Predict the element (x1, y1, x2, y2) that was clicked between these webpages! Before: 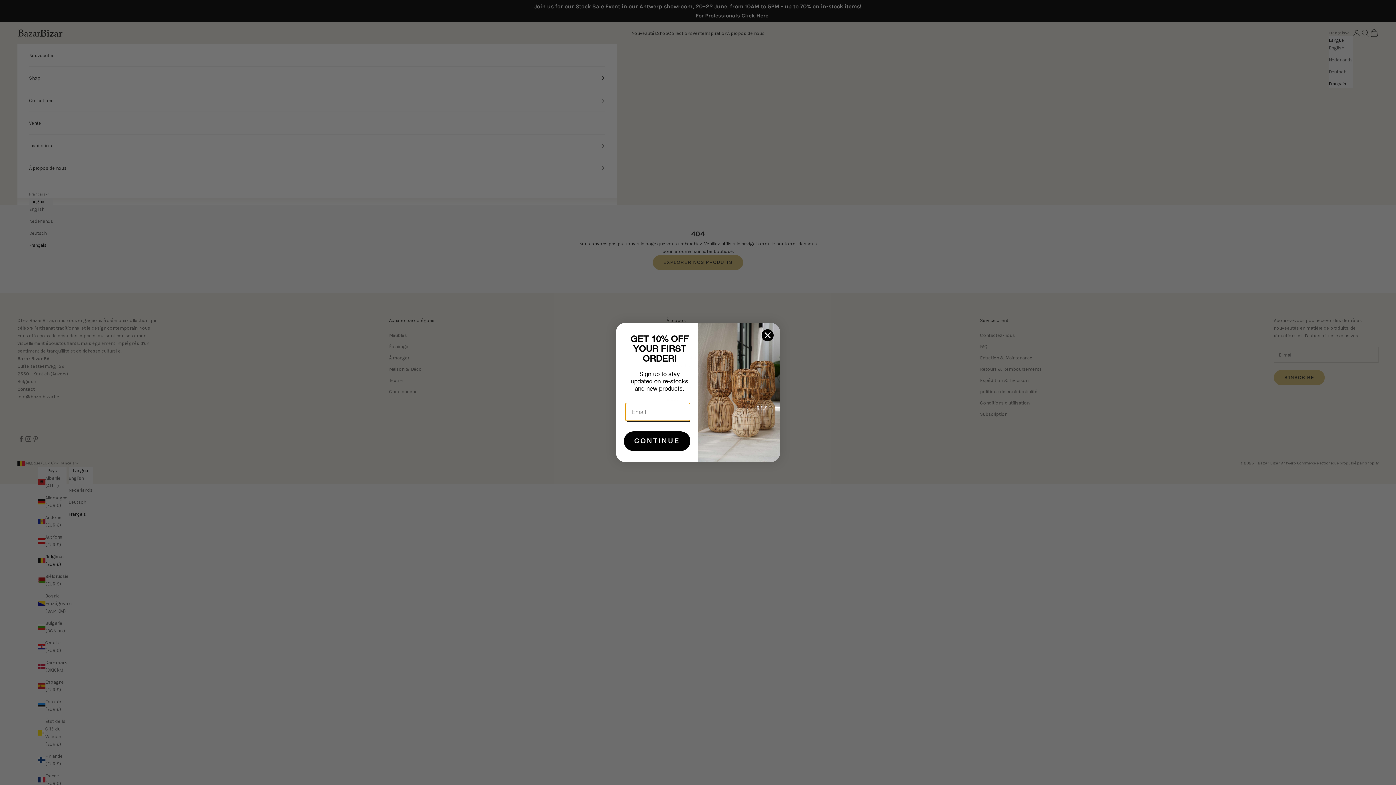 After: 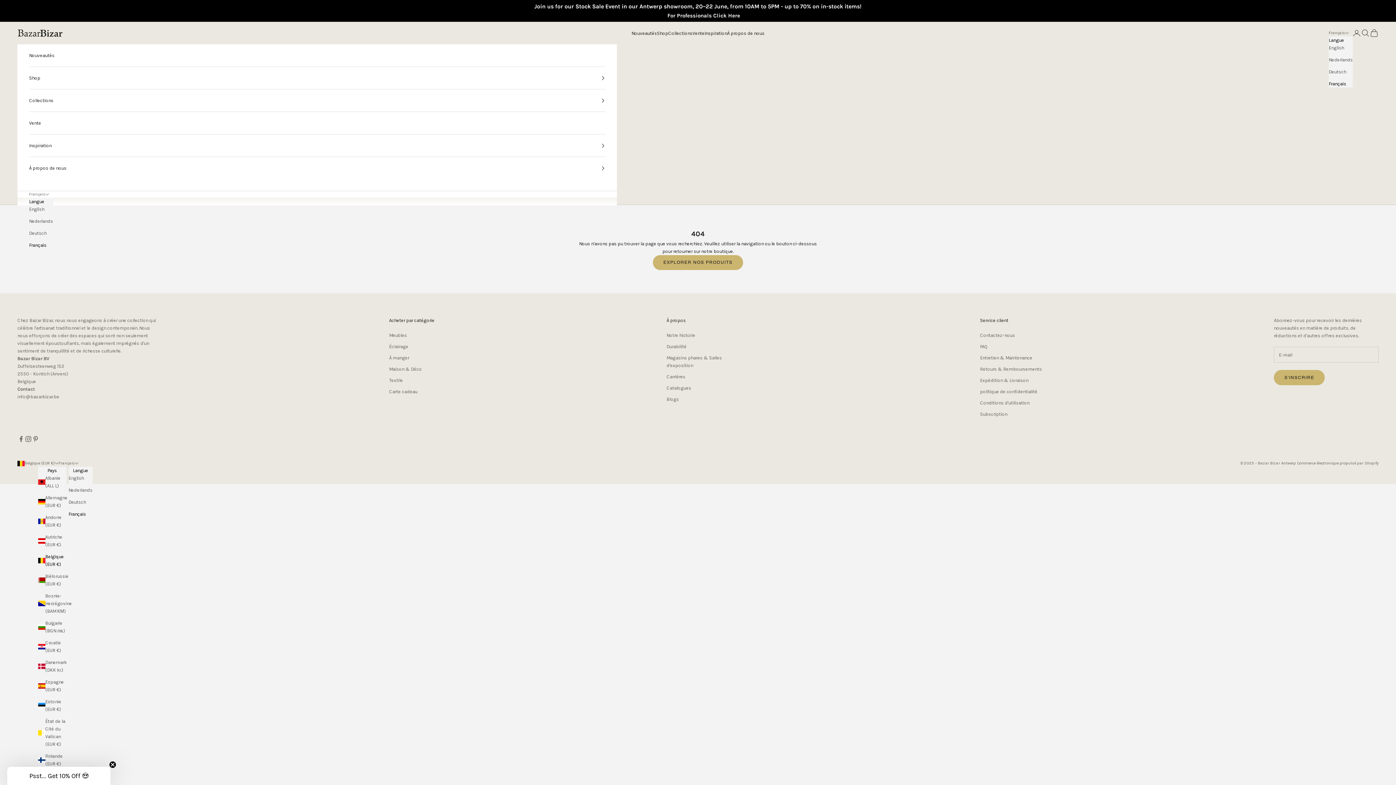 Action: bbox: (761, 329, 774, 341) label: Close dialog